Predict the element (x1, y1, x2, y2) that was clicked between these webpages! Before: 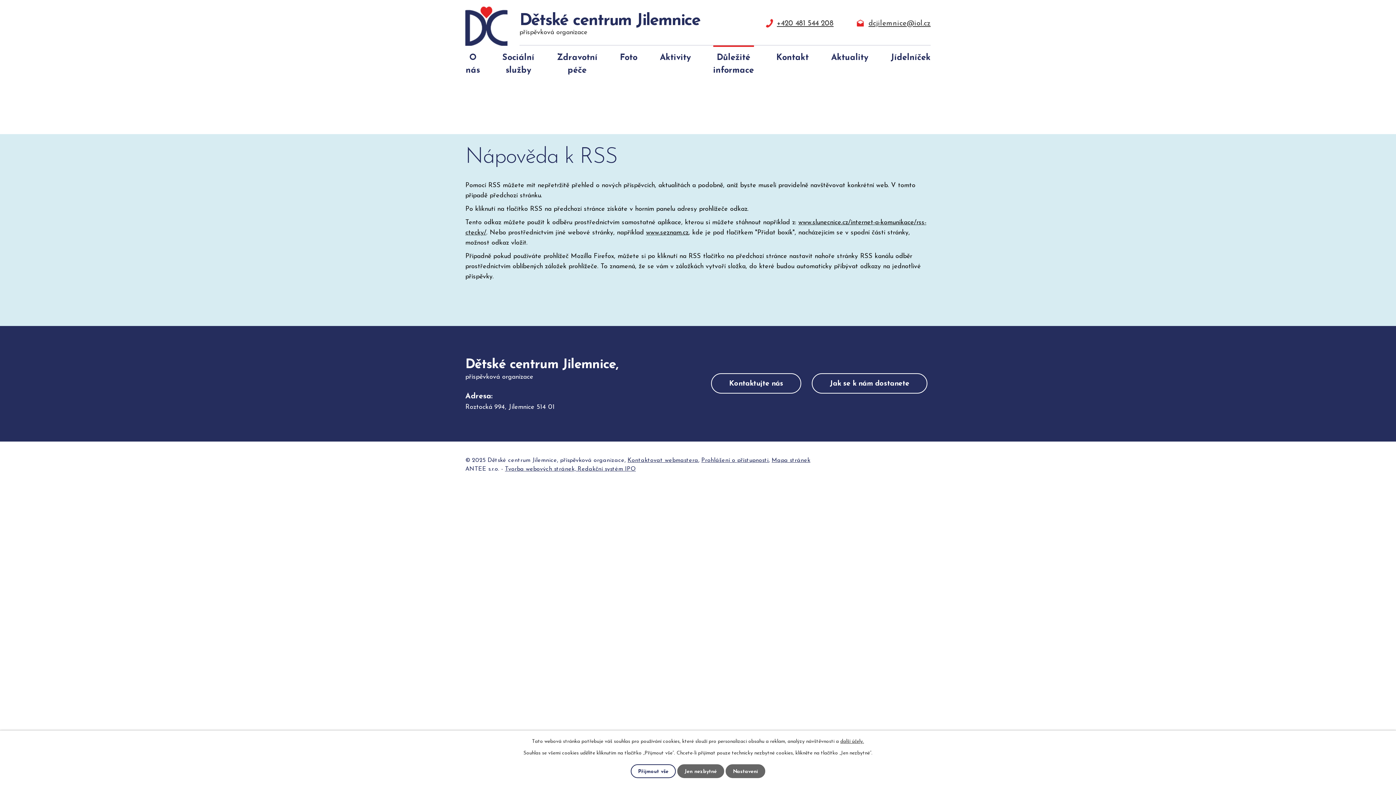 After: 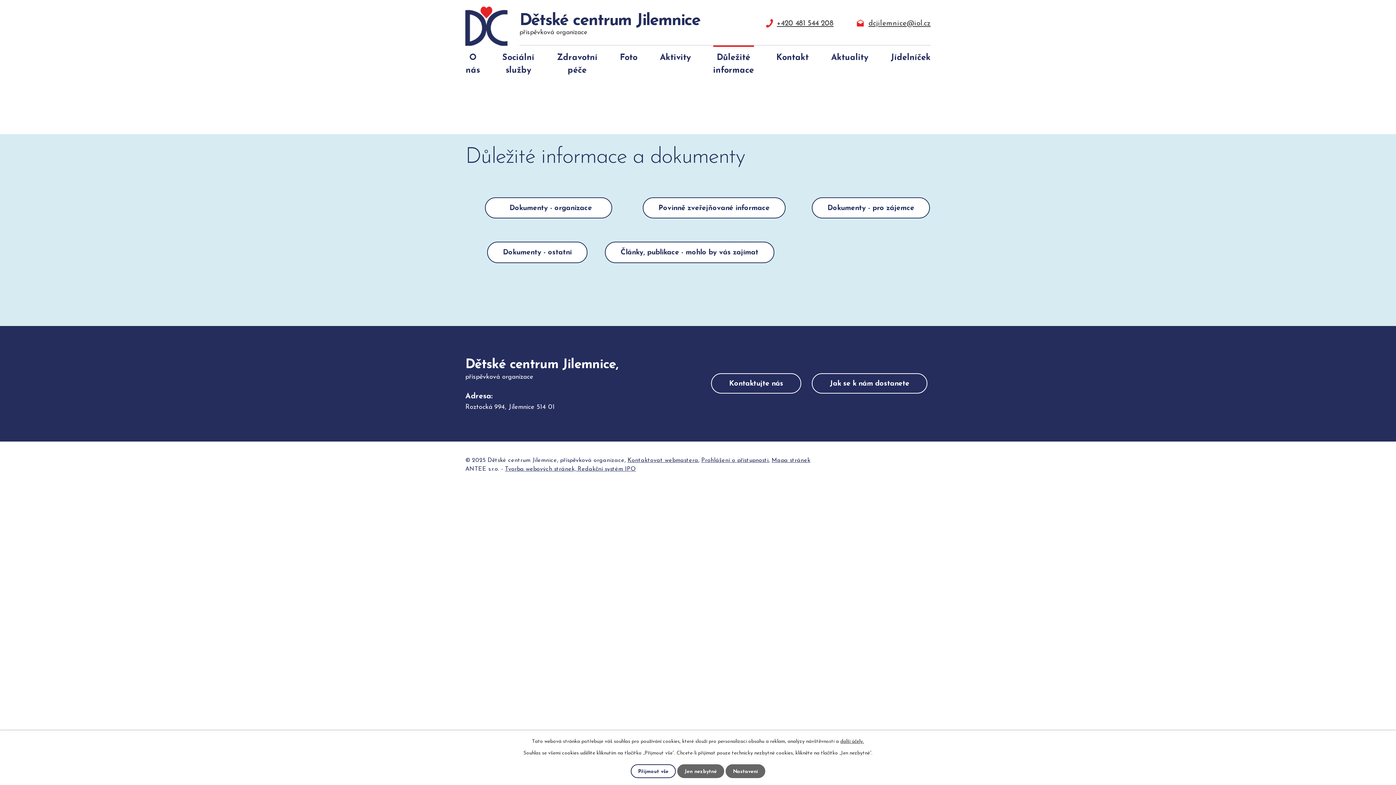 Action: bbox: (713, 45, 754, 84) label: Důležité informace